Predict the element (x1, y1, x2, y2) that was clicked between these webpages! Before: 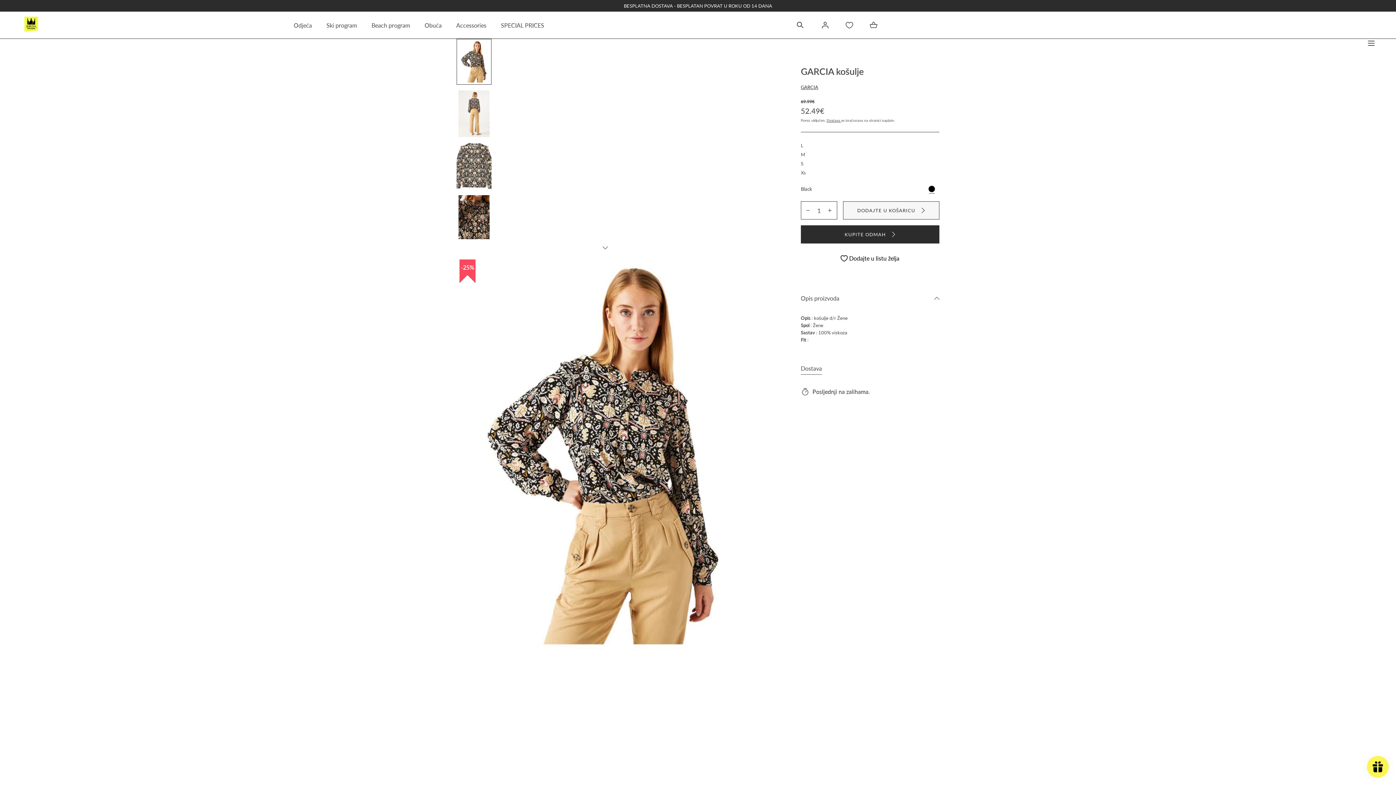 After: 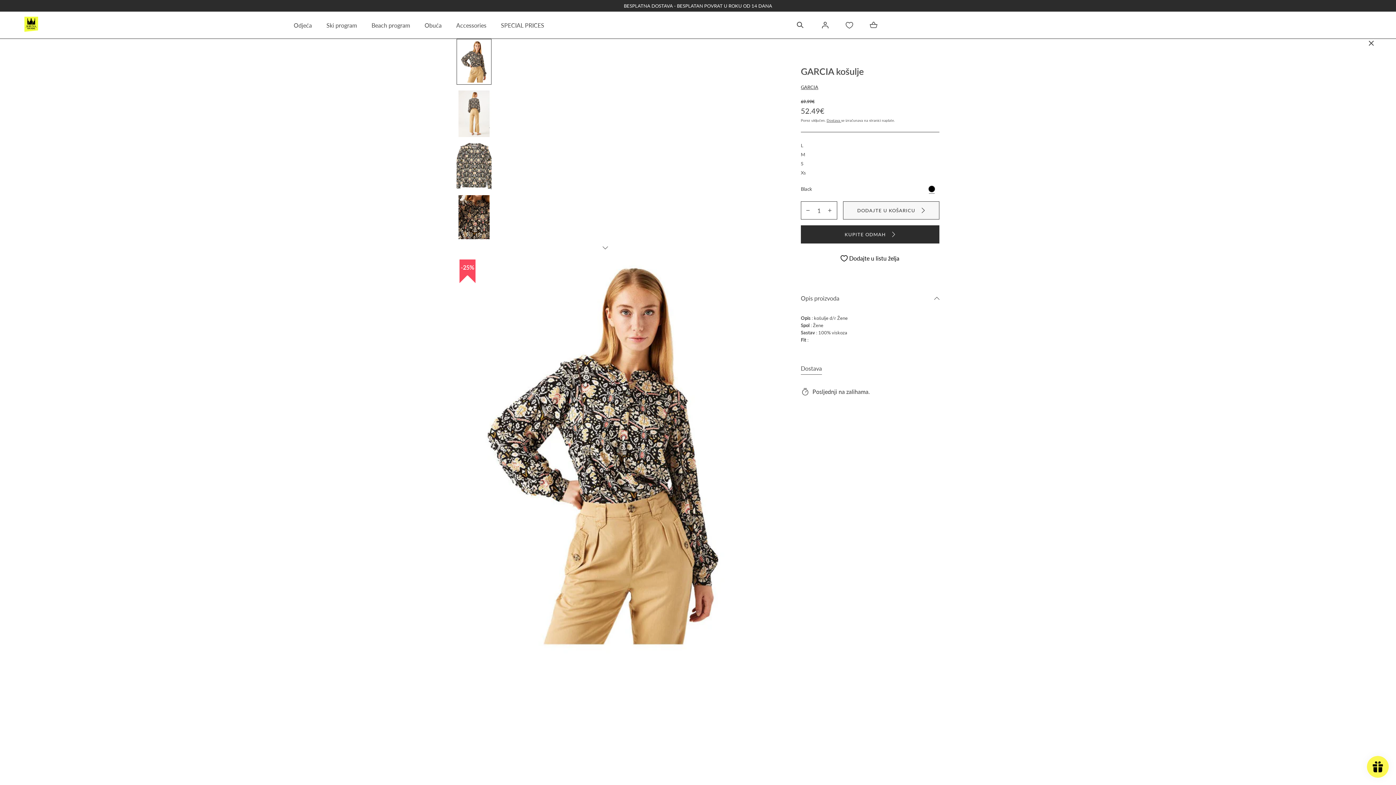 Action: label: Izbornik bbox: (1366, 38, 1376, 47)